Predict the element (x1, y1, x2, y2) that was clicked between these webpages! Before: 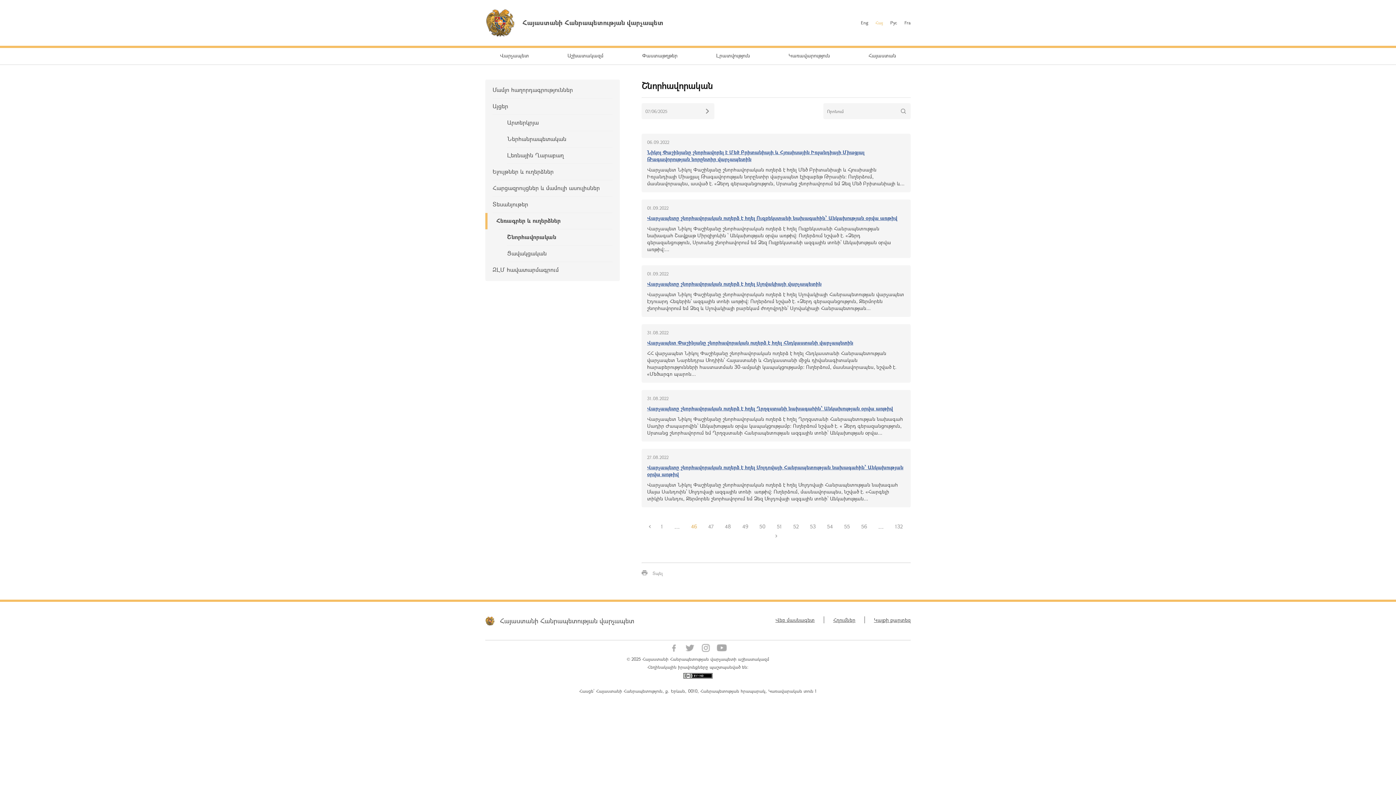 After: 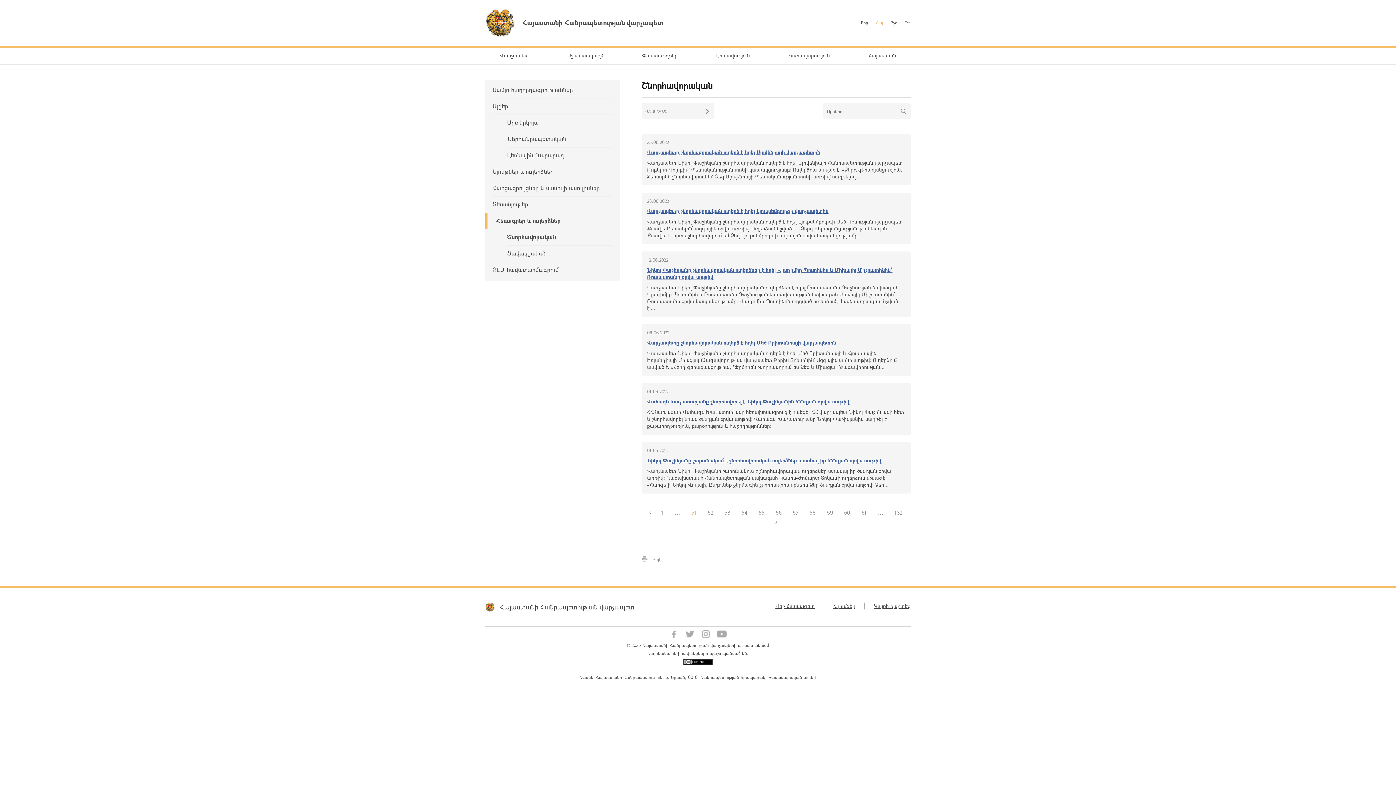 Action: label: 51 bbox: (772, 522, 786, 531)